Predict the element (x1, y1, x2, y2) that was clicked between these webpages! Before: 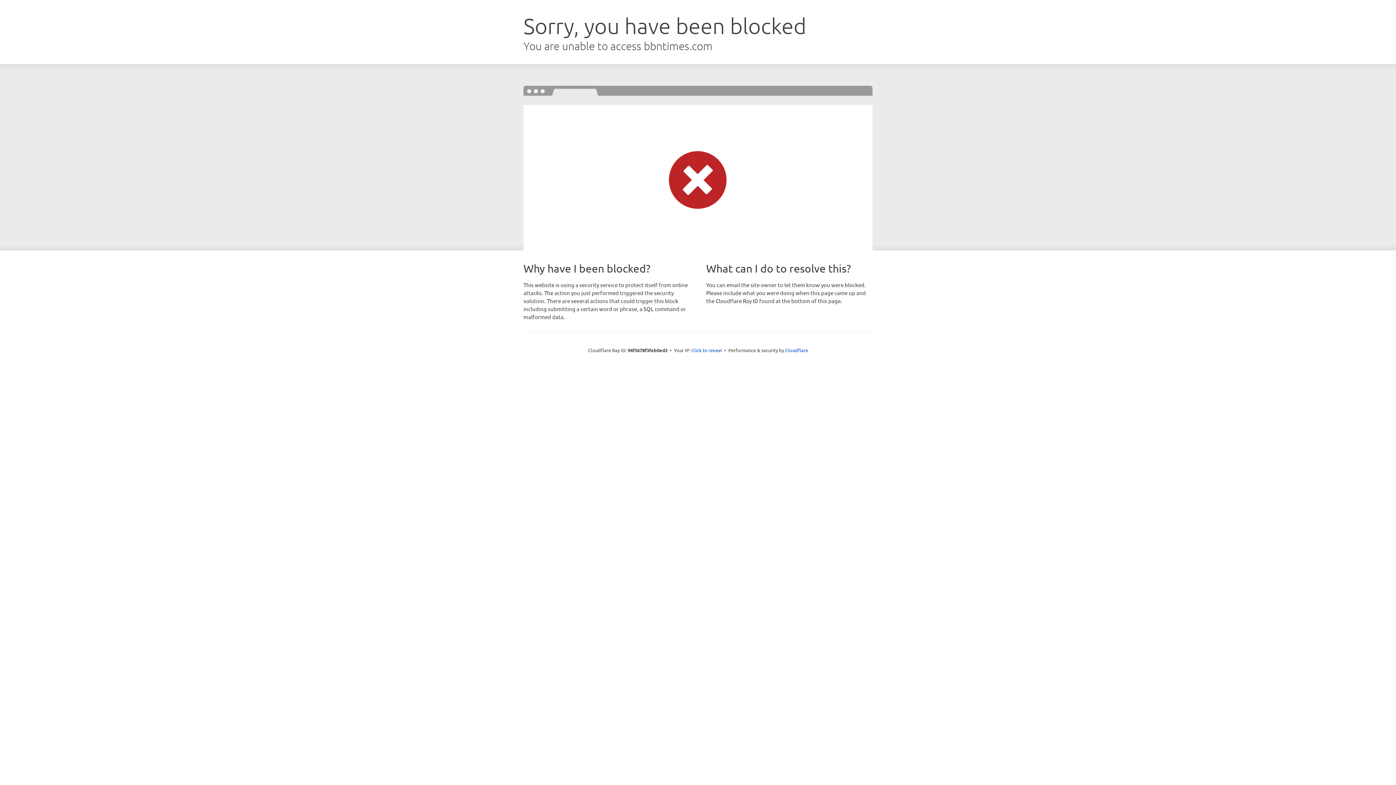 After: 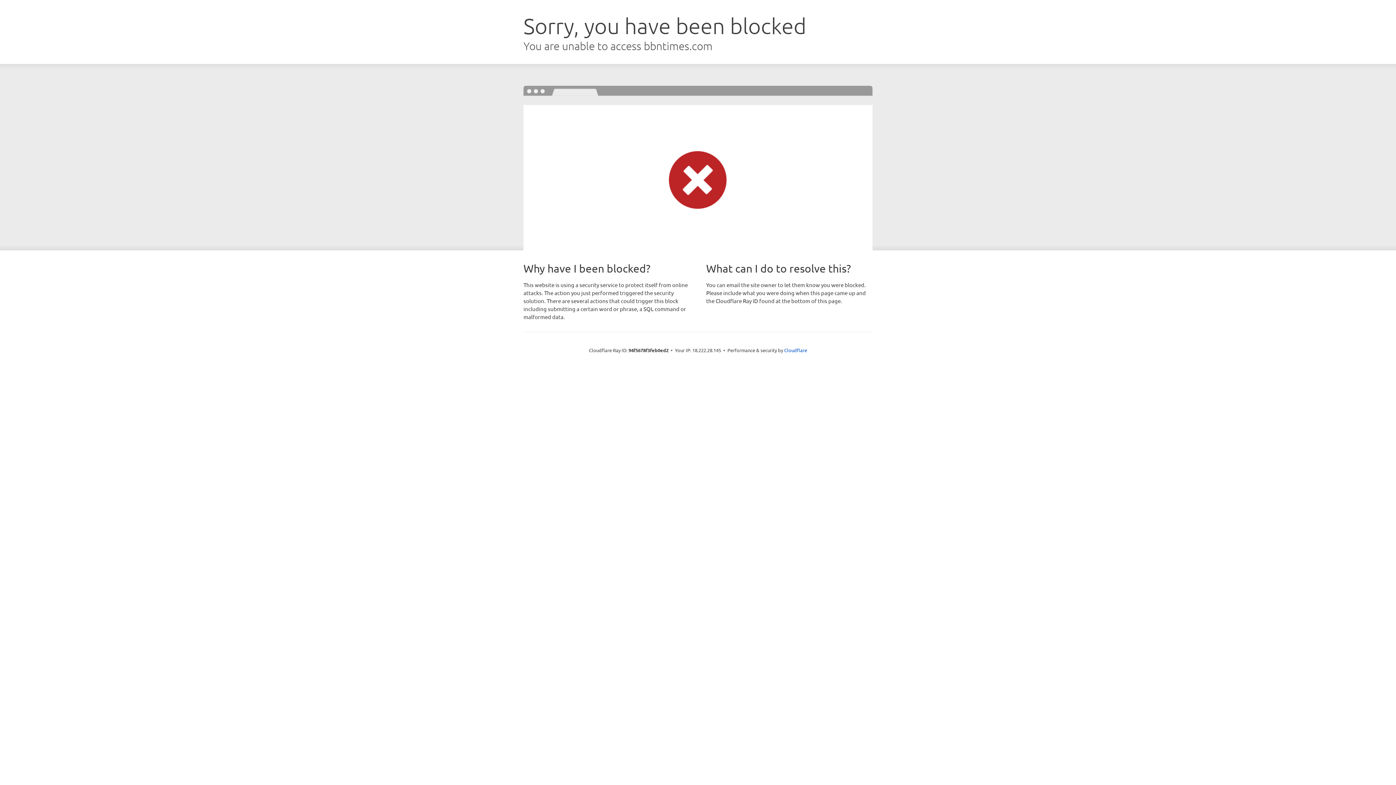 Action: bbox: (691, 346, 722, 353) label: Click to reveal